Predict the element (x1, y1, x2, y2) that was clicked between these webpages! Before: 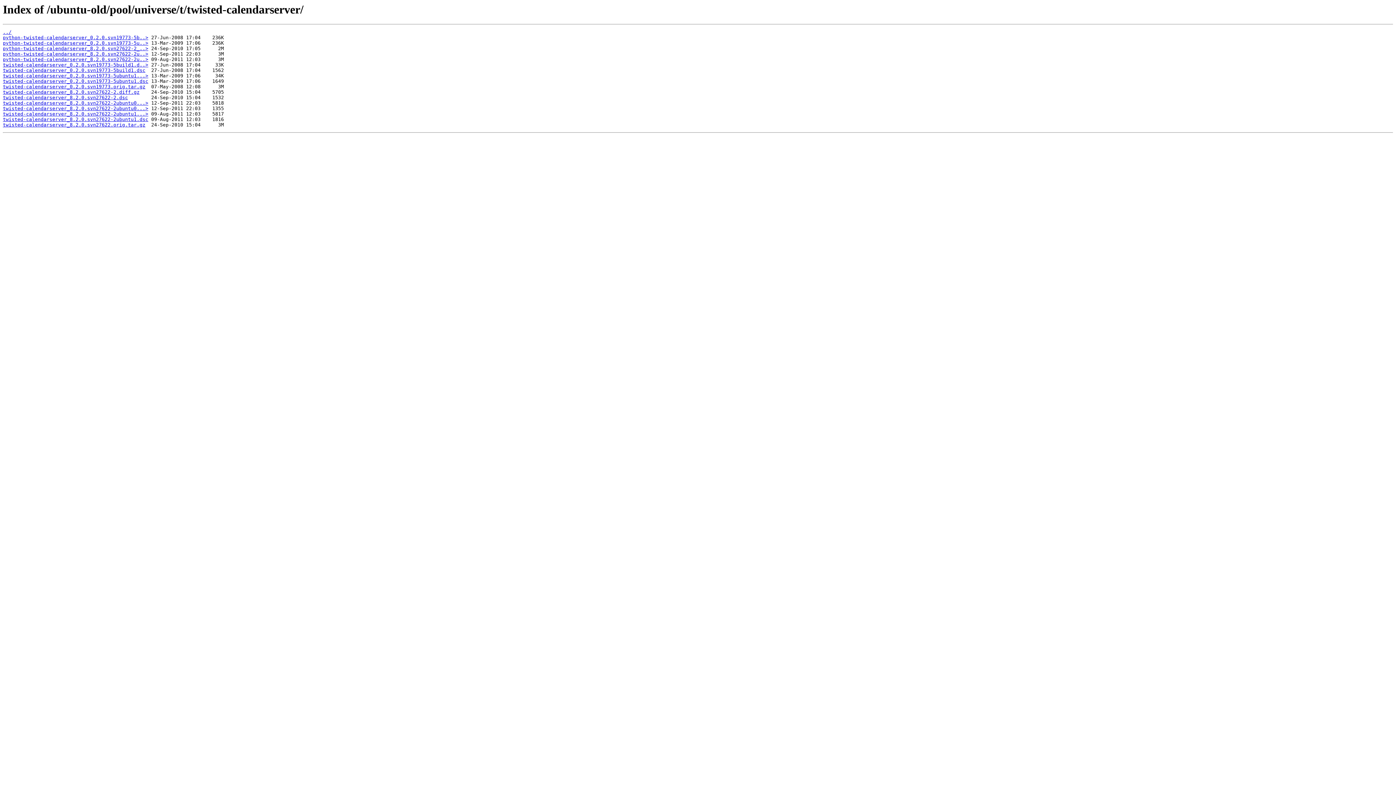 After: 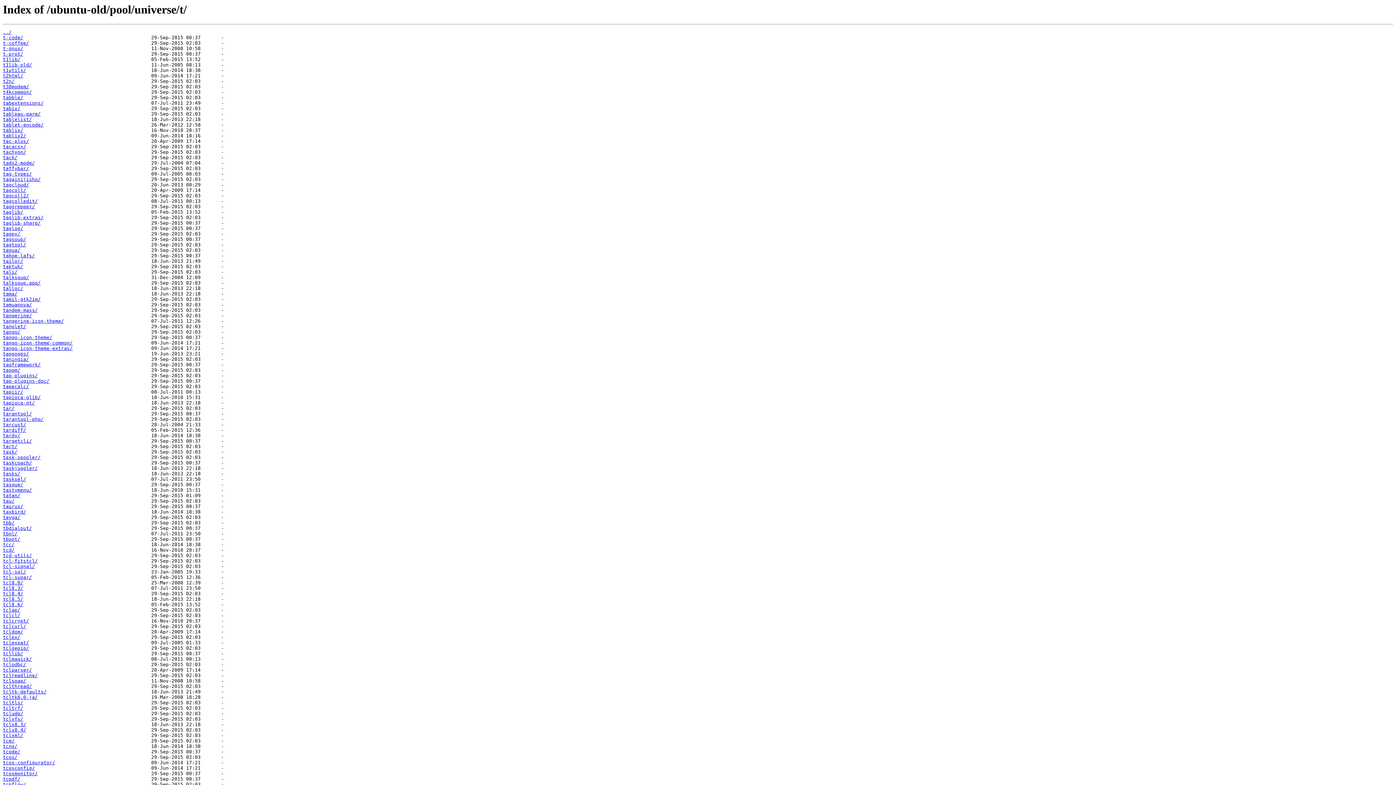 Action: label: ../ bbox: (2, 29, 11, 35)